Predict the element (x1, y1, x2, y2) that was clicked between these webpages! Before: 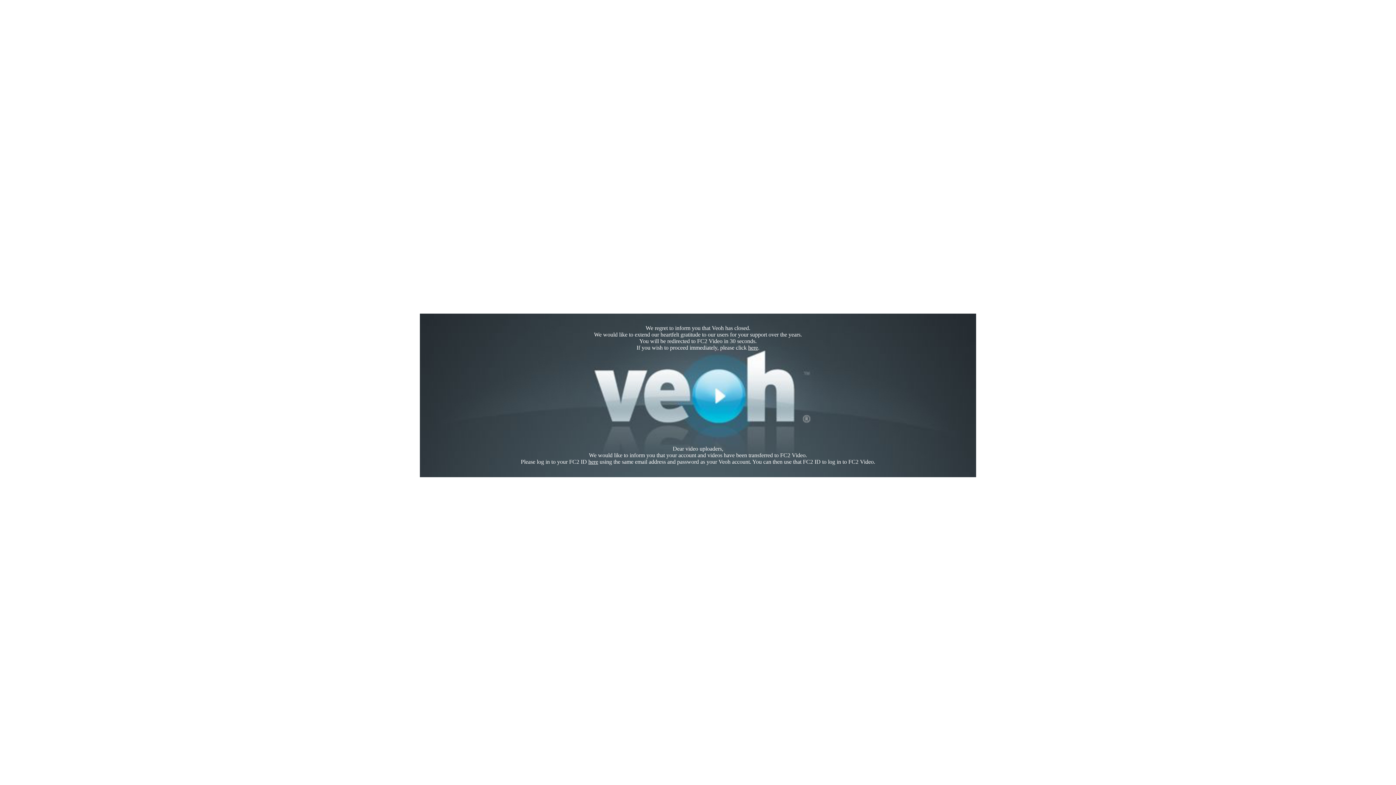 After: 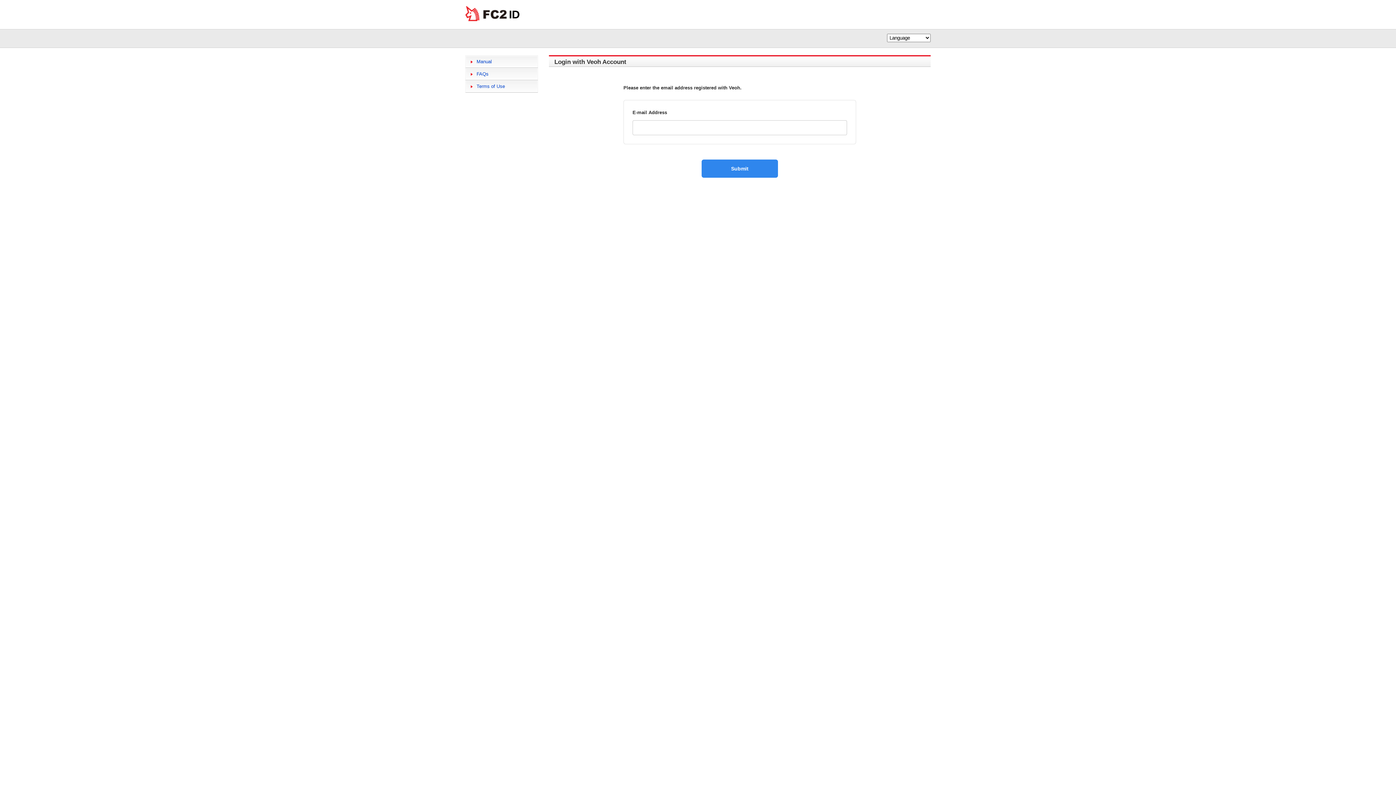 Action: bbox: (588, 458, 598, 465) label: here